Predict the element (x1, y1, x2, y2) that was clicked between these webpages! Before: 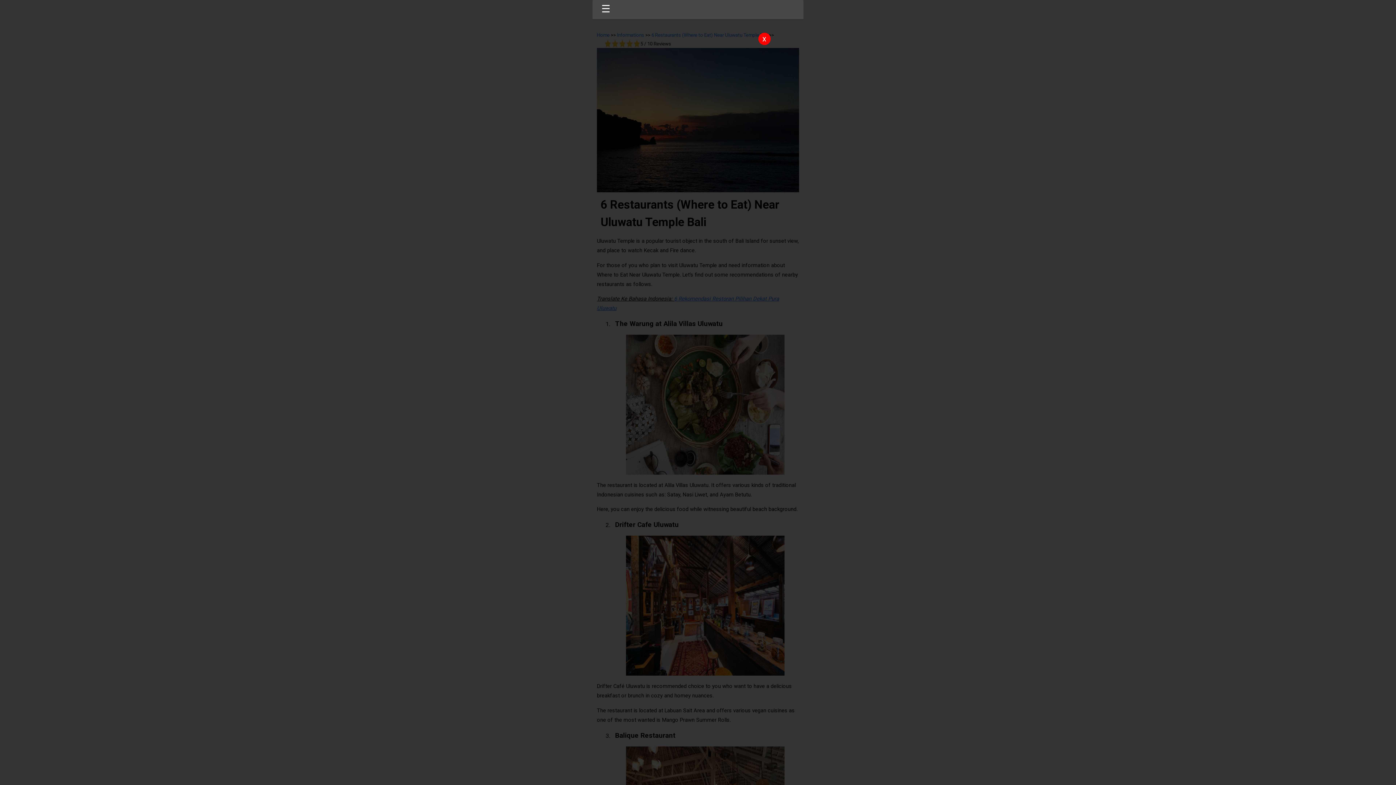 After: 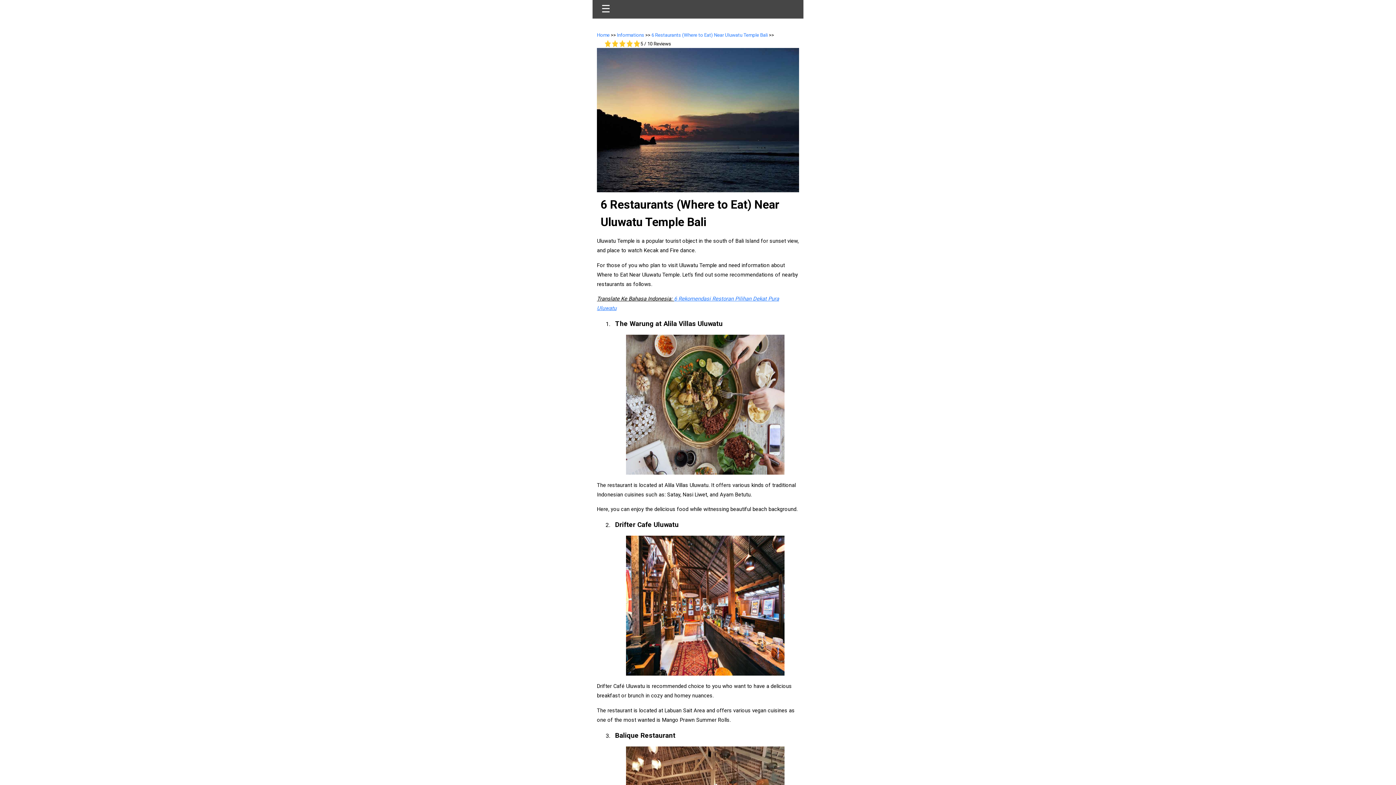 Action: label: x bbox: (0, 0, 1396, 785)